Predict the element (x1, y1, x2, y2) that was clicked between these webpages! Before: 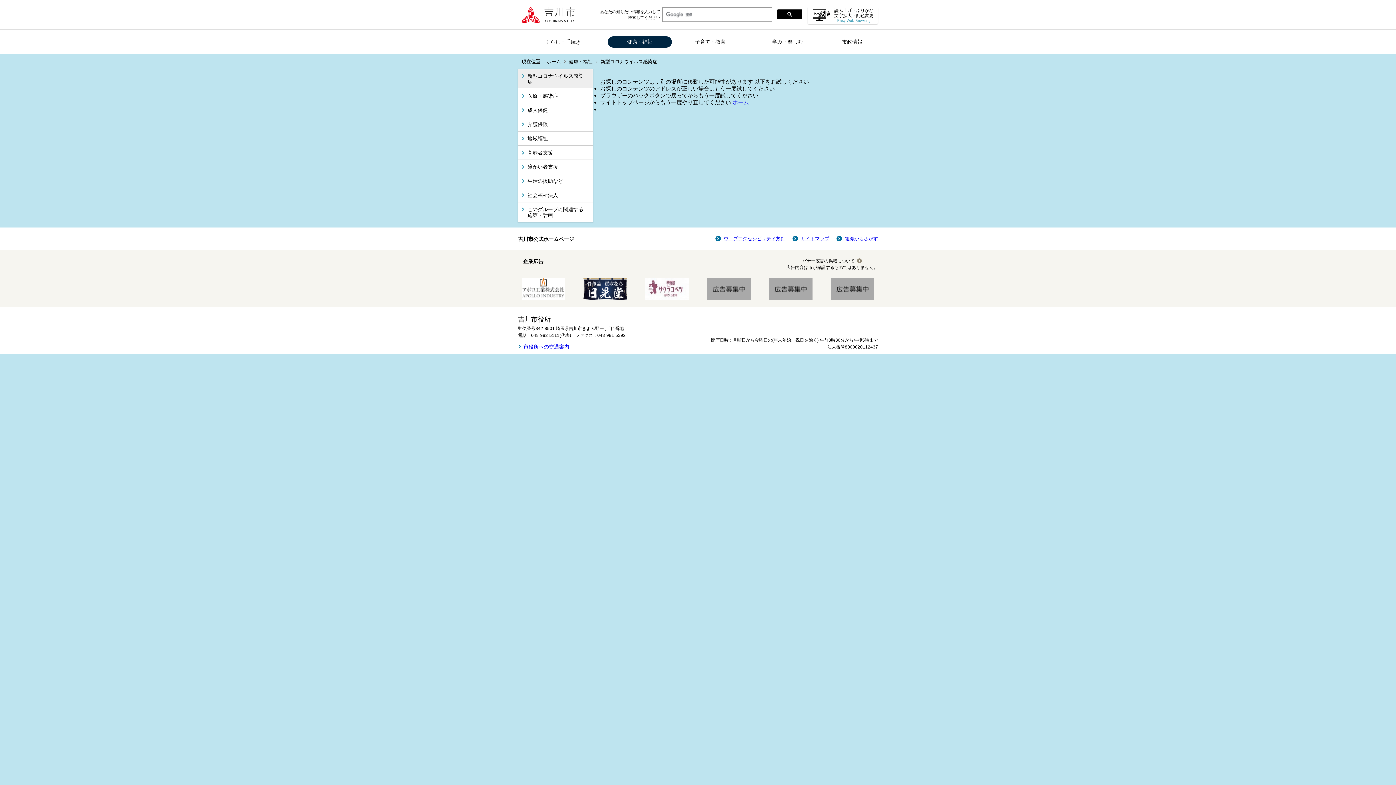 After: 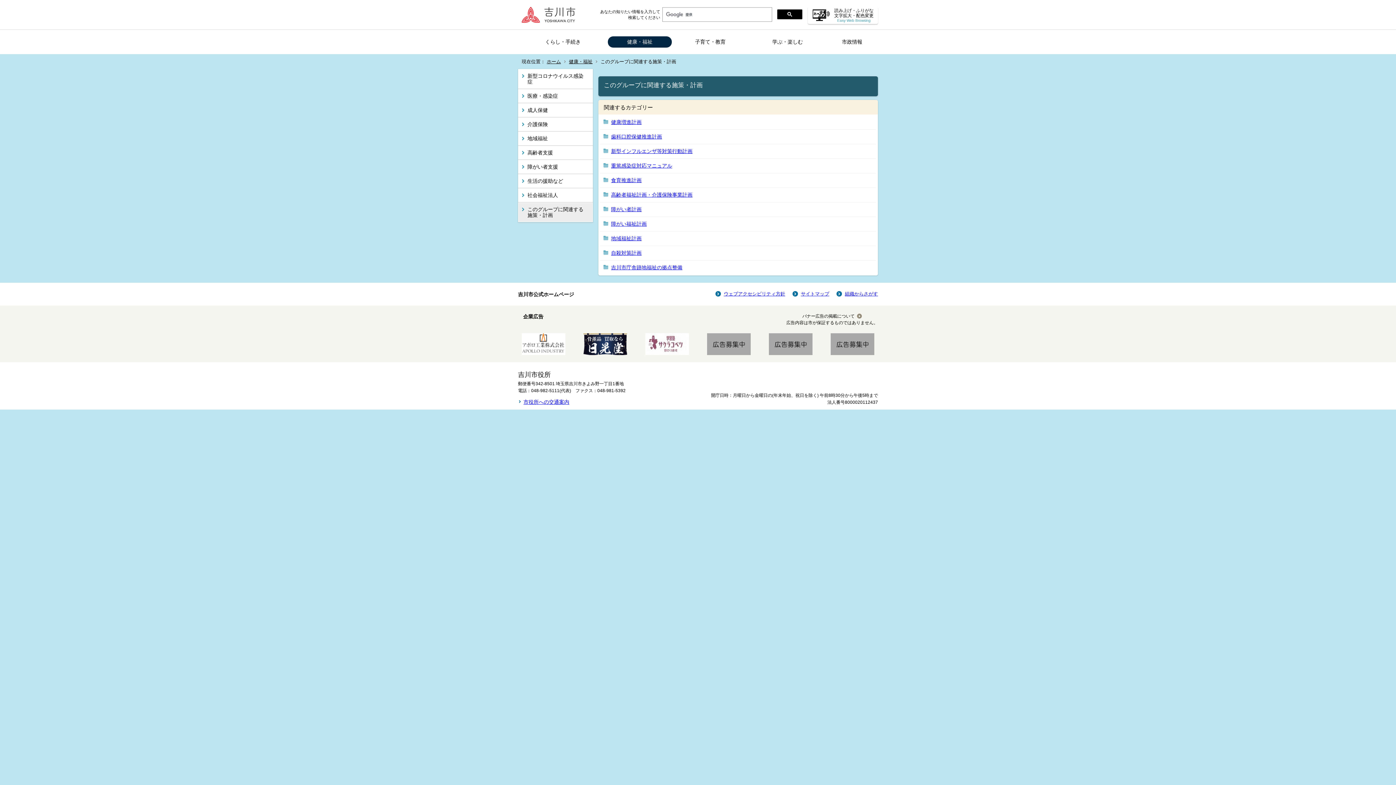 Action: label: このグループに関連する施策・計画 bbox: (518, 202, 593, 222)